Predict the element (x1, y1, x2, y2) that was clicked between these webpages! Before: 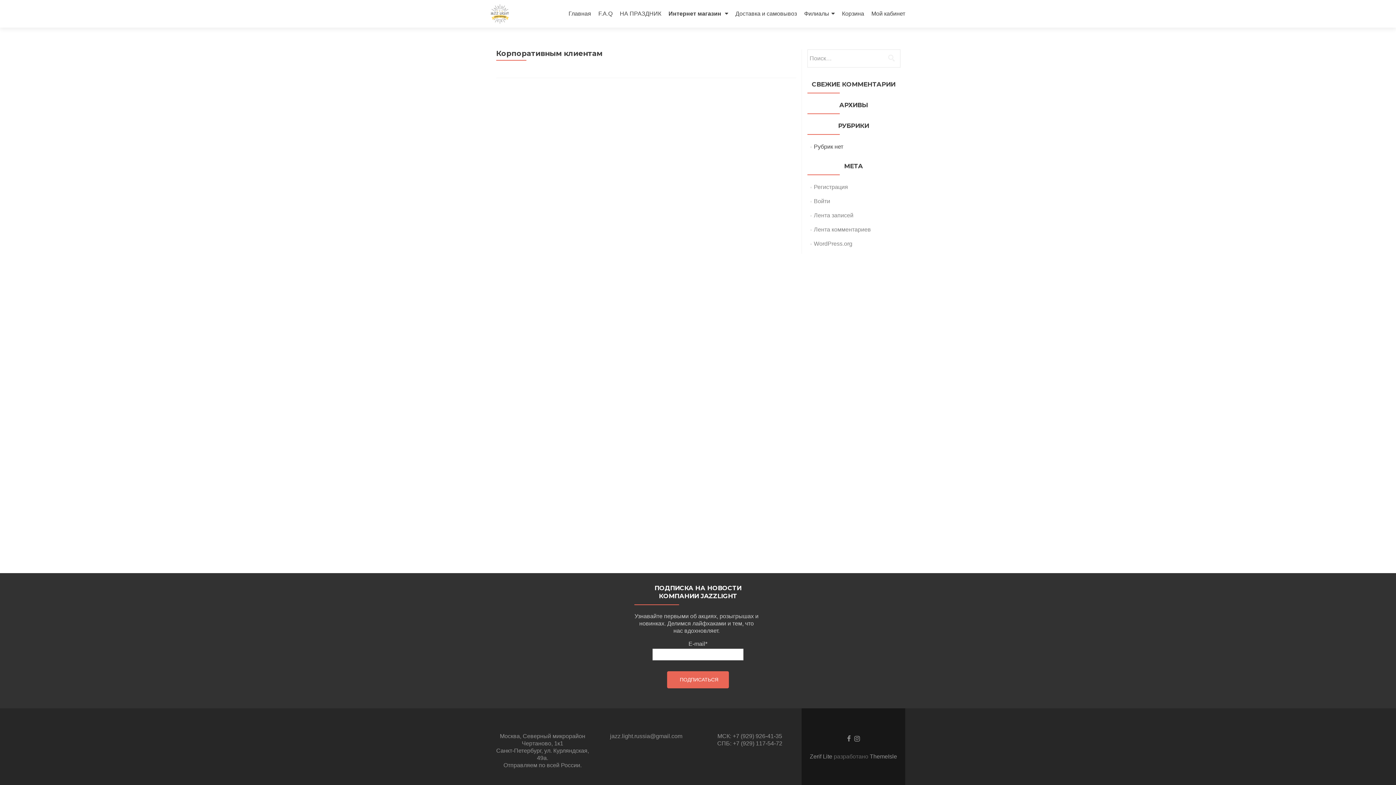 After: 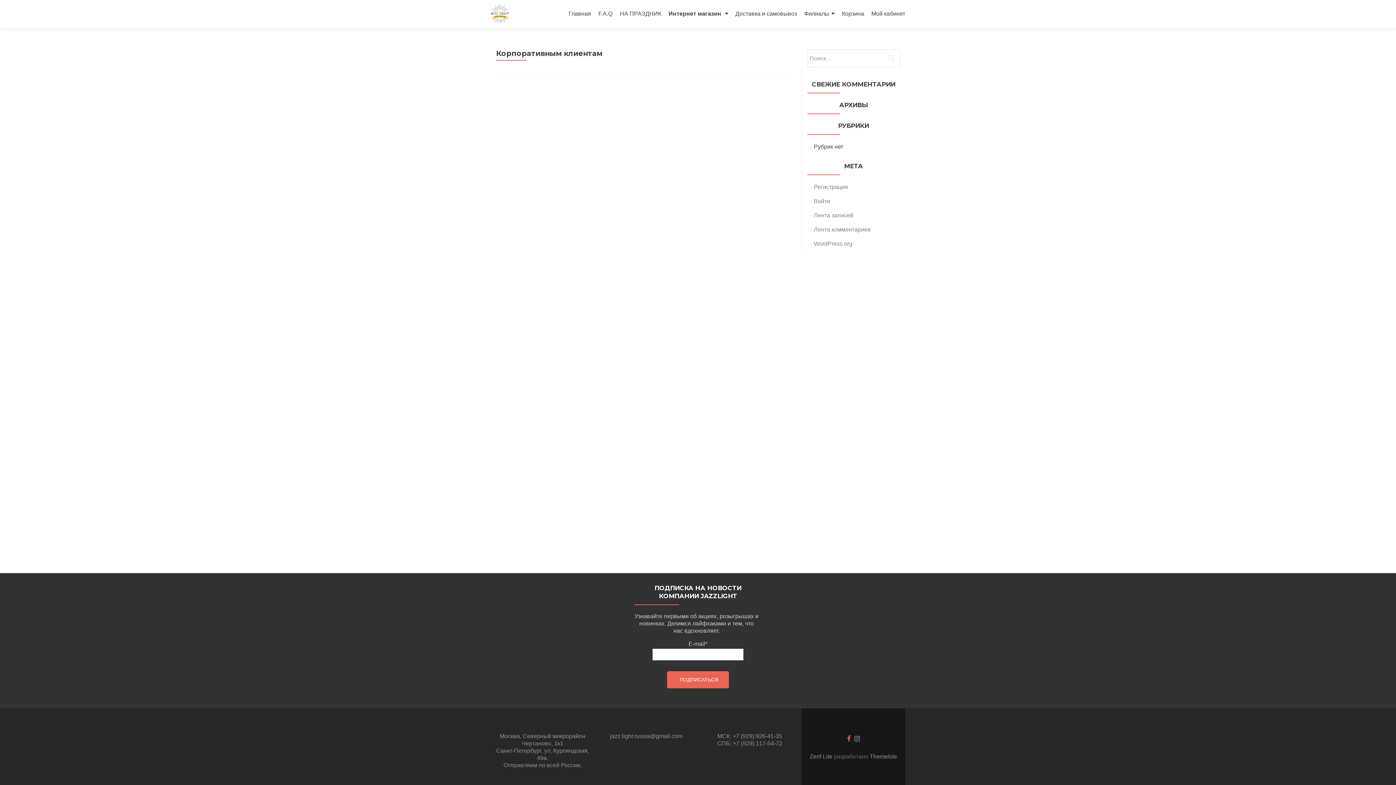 Action: label: Facebook ссылка bbox: (847, 735, 850, 742)